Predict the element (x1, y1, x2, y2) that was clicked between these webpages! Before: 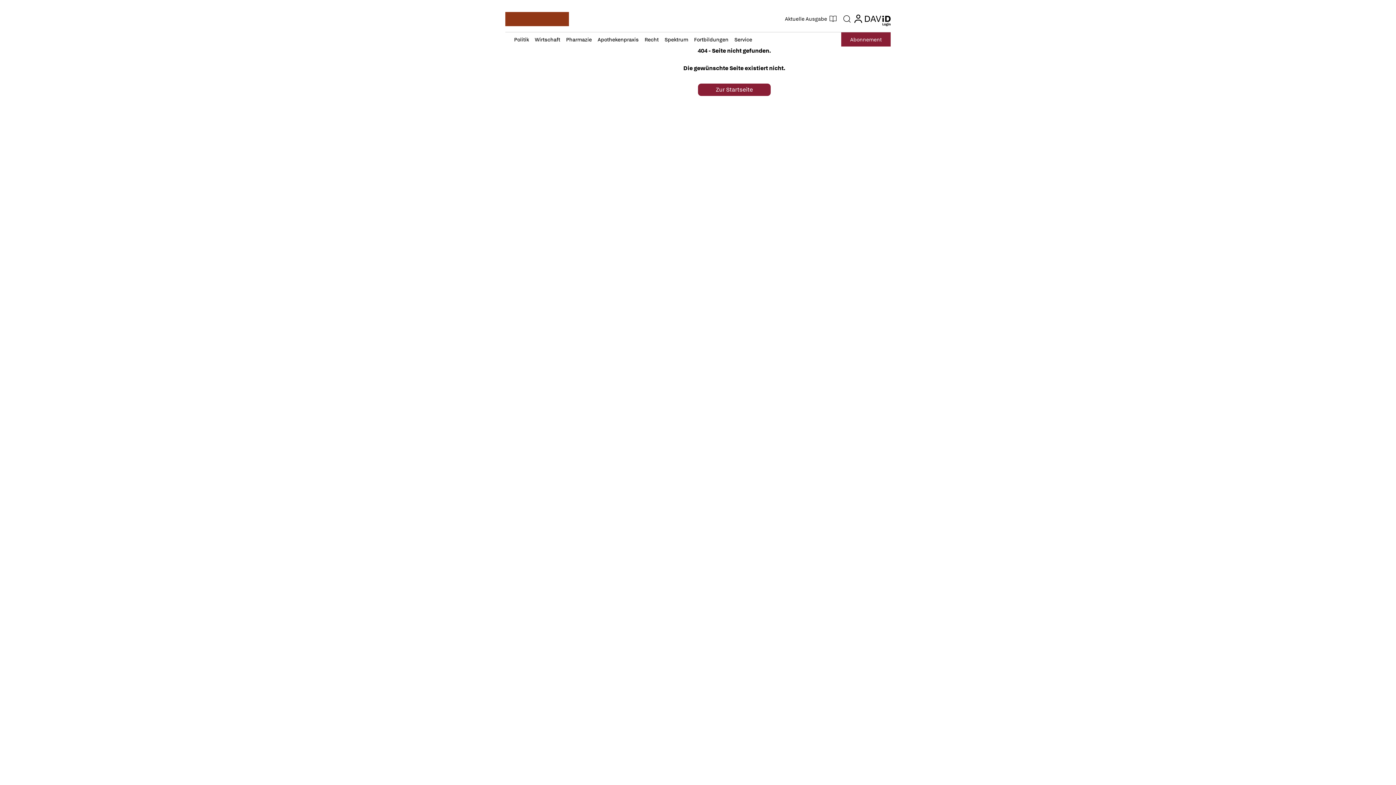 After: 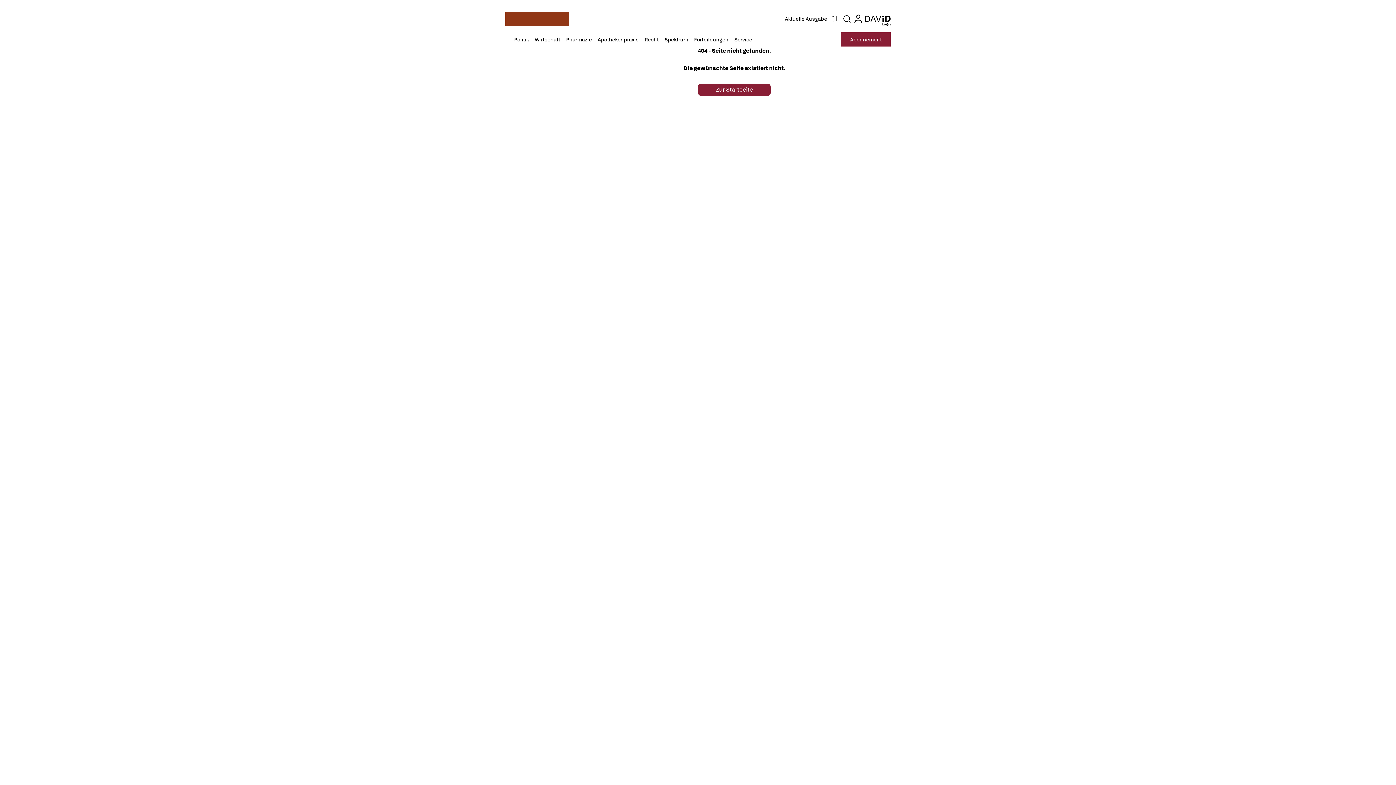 Action: bbox: (841, 32, 890, 46) label: Abo
nnement